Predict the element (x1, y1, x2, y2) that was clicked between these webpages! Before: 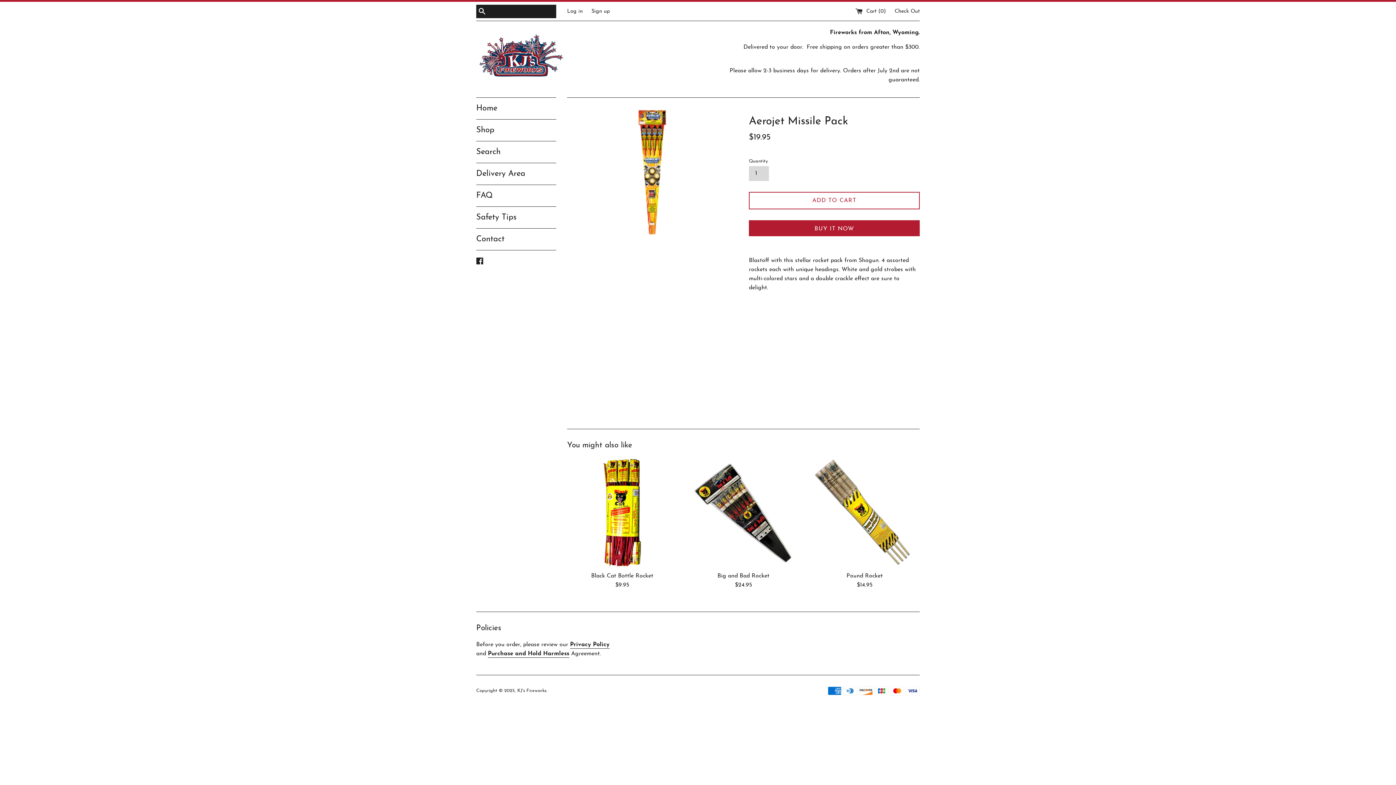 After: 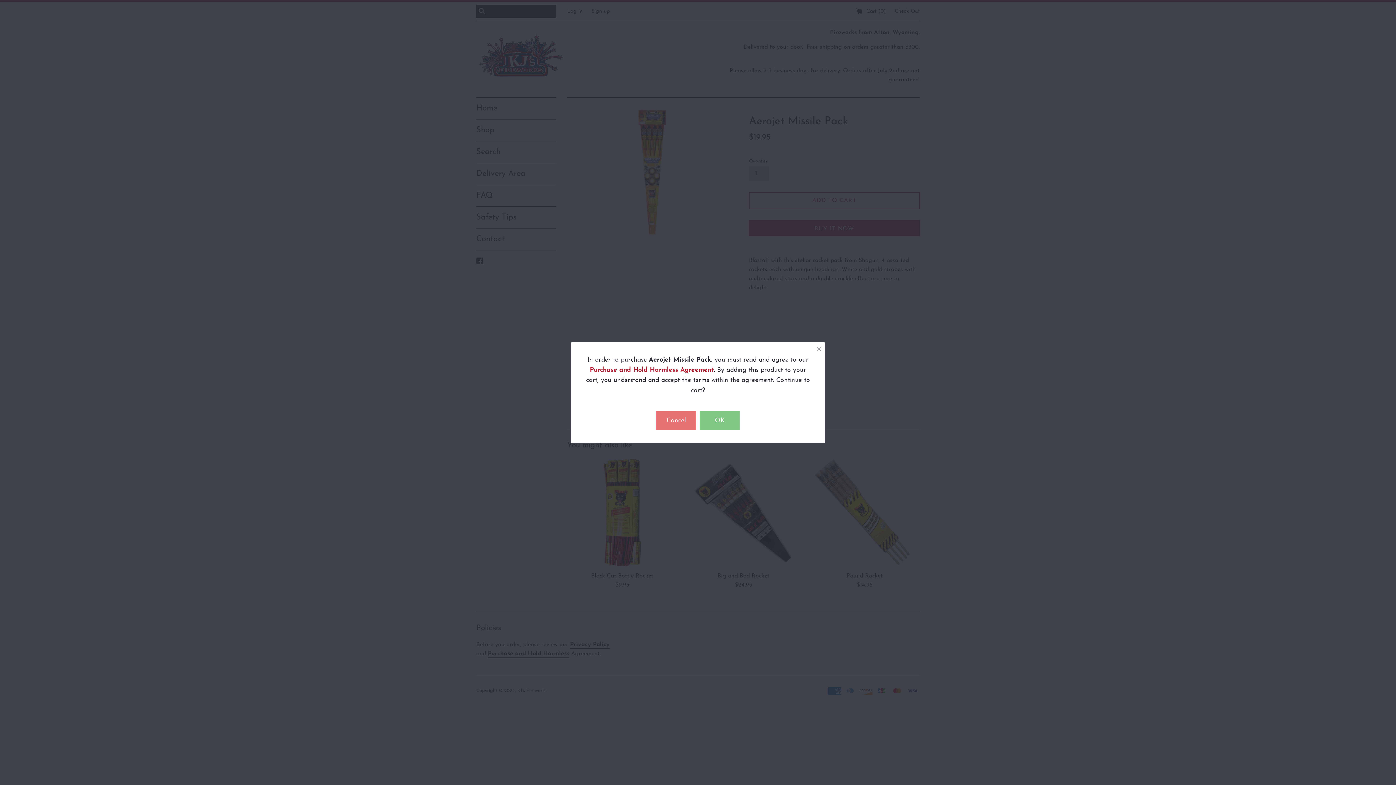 Action: label: BUY IT NOW bbox: (749, 220, 920, 236)